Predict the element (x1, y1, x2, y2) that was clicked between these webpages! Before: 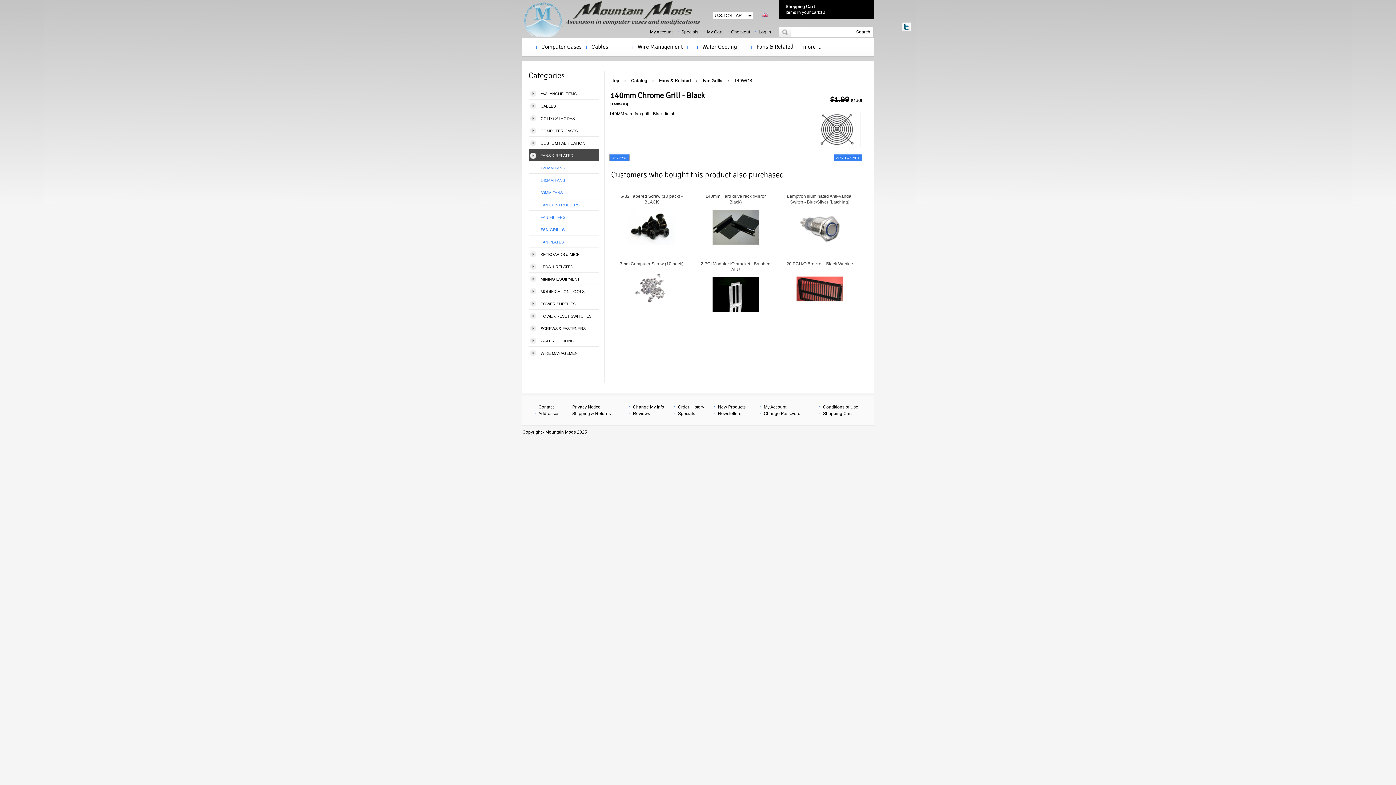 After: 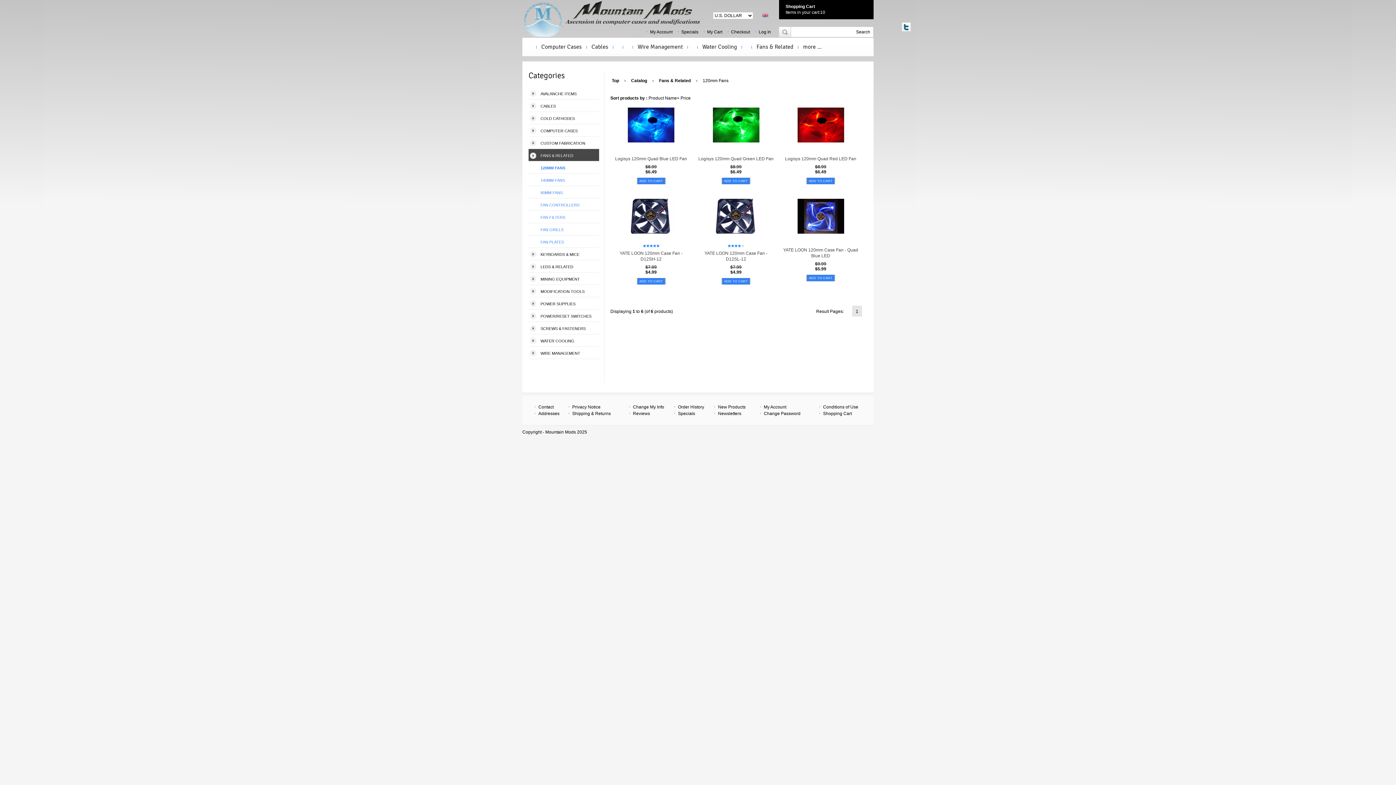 Action: label: 120MM FANS bbox: (528, 161, 599, 173)